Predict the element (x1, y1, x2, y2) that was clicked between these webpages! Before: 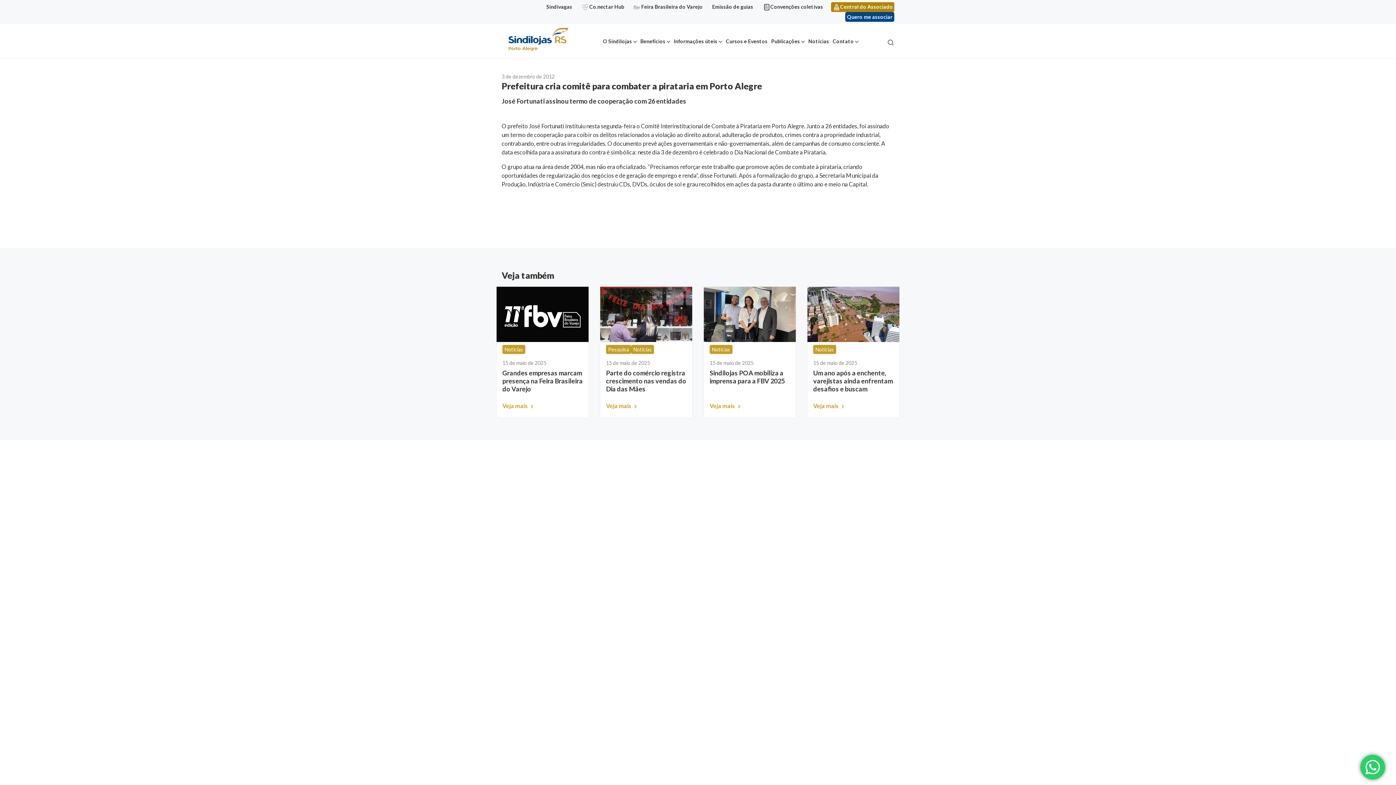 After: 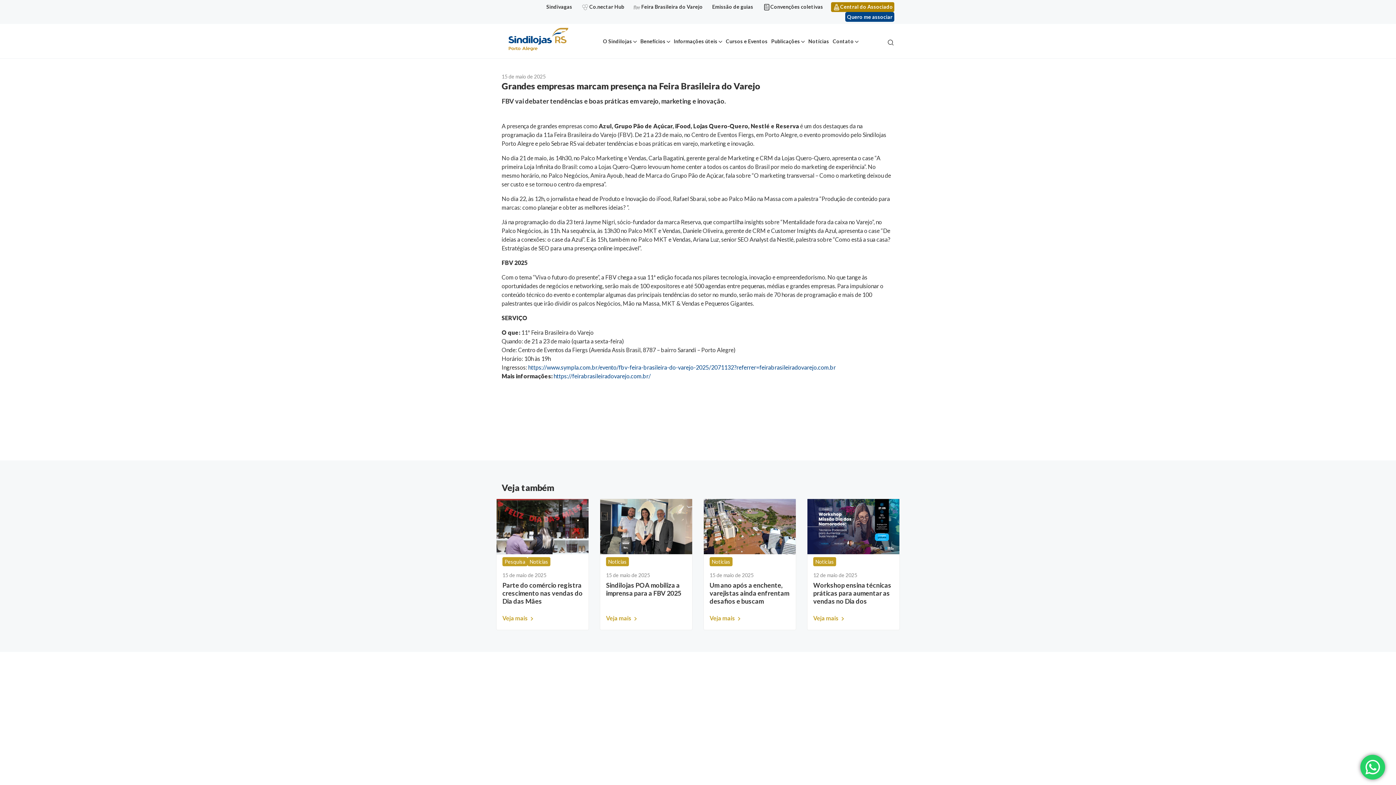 Action: label: Veja mais  bbox: (502, 402, 533, 409)